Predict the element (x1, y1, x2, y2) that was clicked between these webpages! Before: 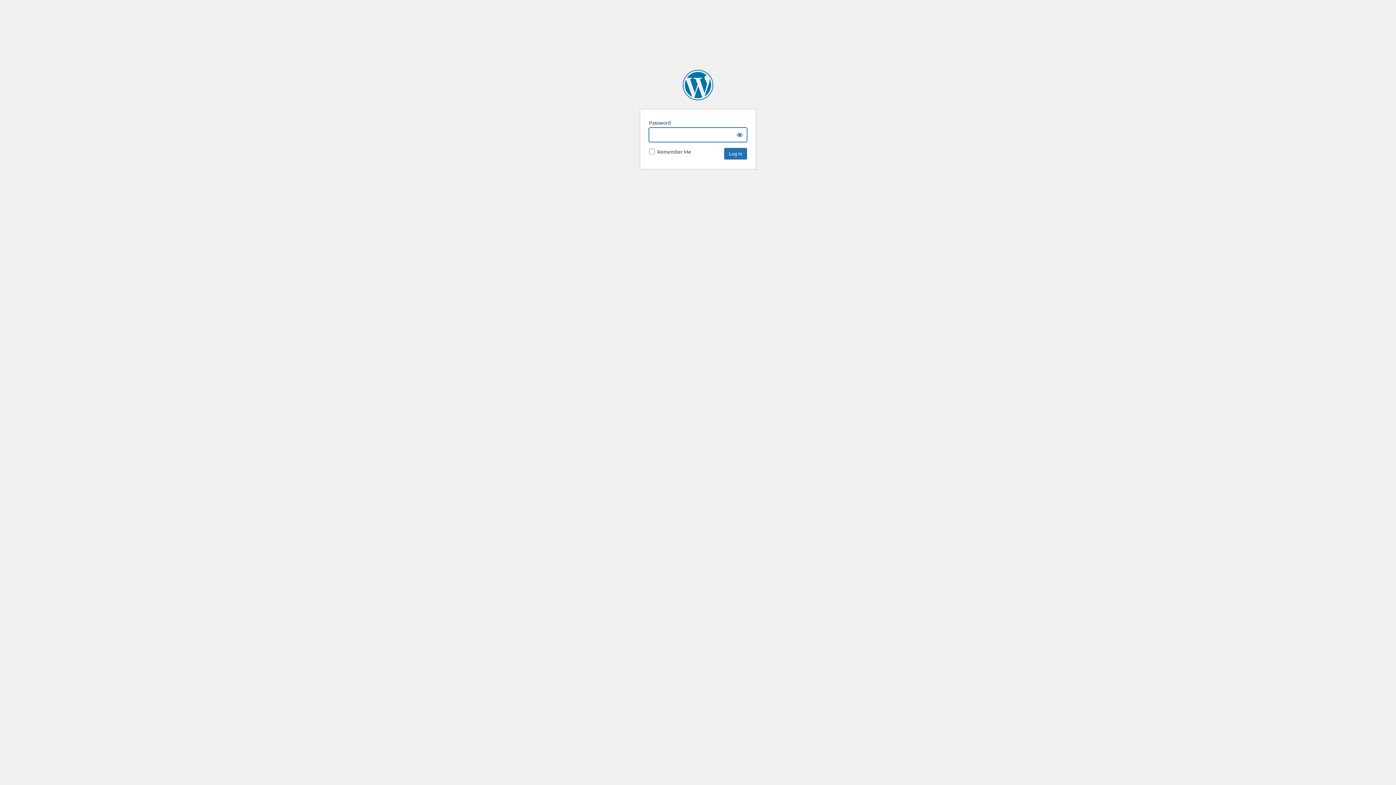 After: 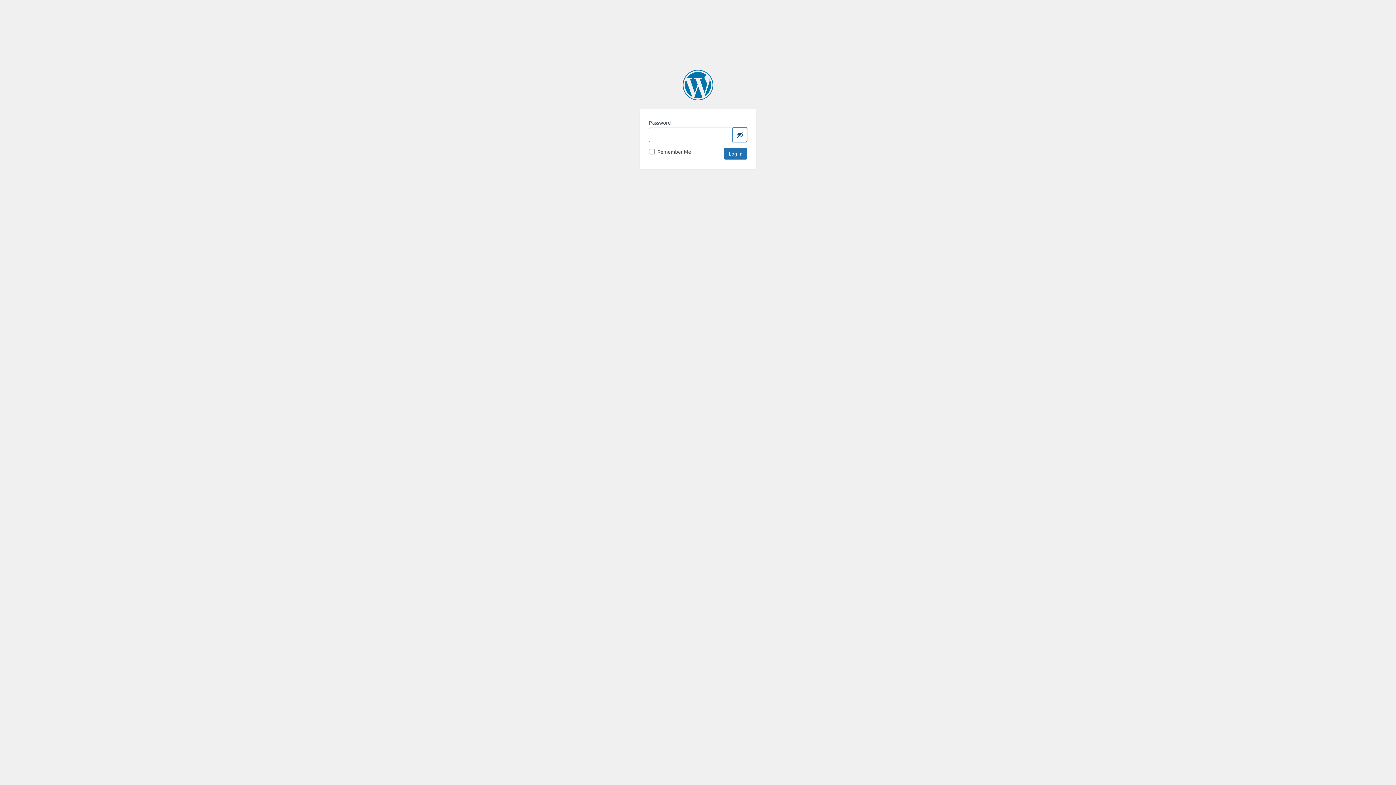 Action: label: Show password bbox: (732, 127, 747, 142)